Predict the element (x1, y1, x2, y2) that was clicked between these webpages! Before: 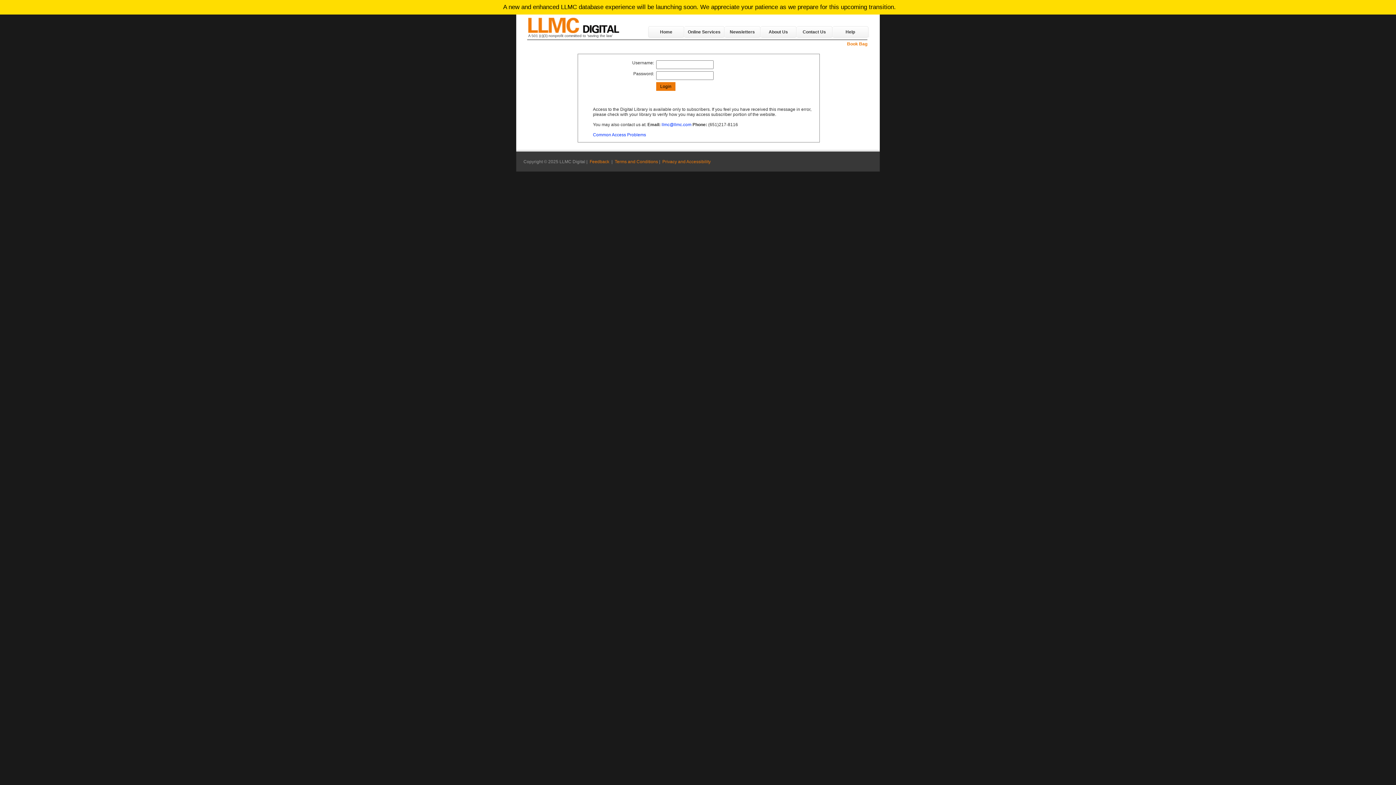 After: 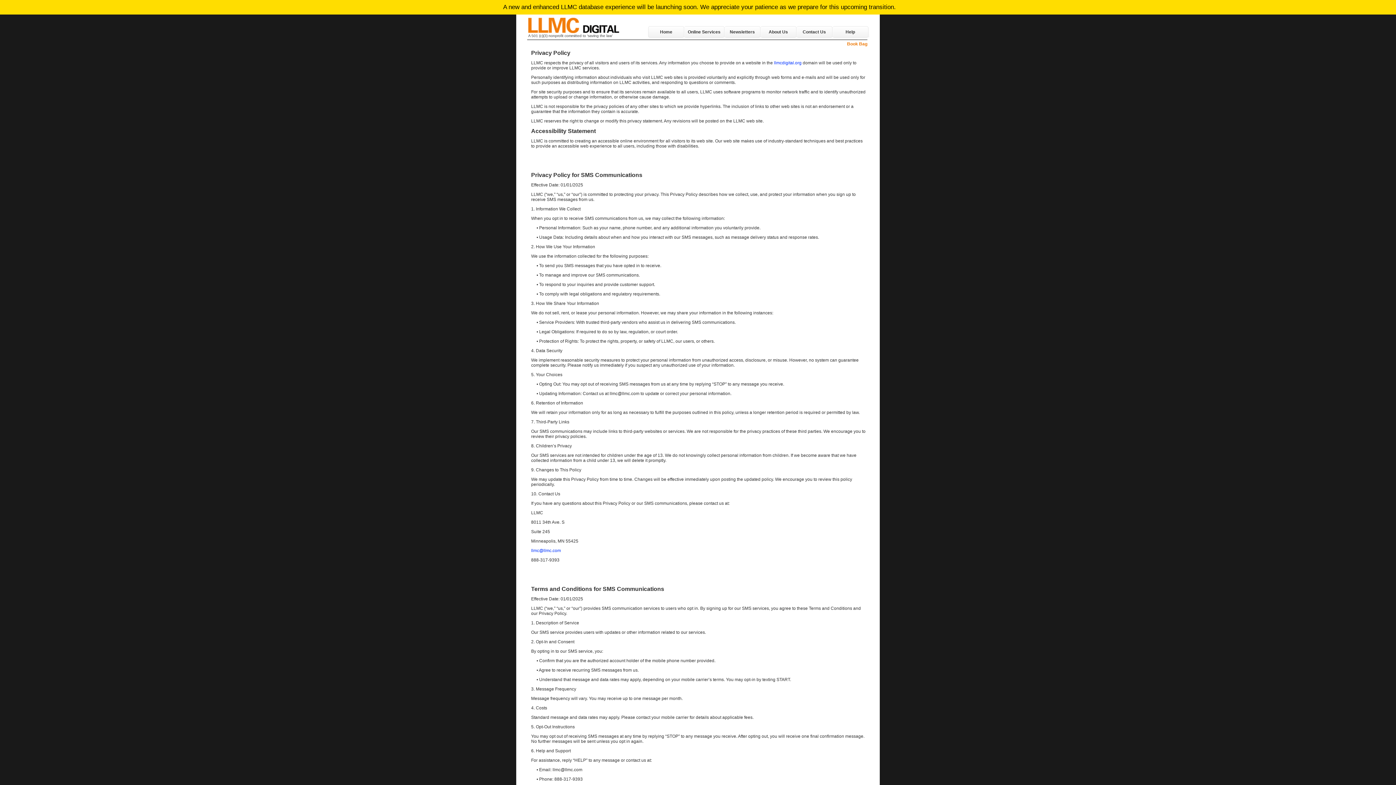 Action: bbox: (662, 159, 710, 164) label: Privacy and Accessibility